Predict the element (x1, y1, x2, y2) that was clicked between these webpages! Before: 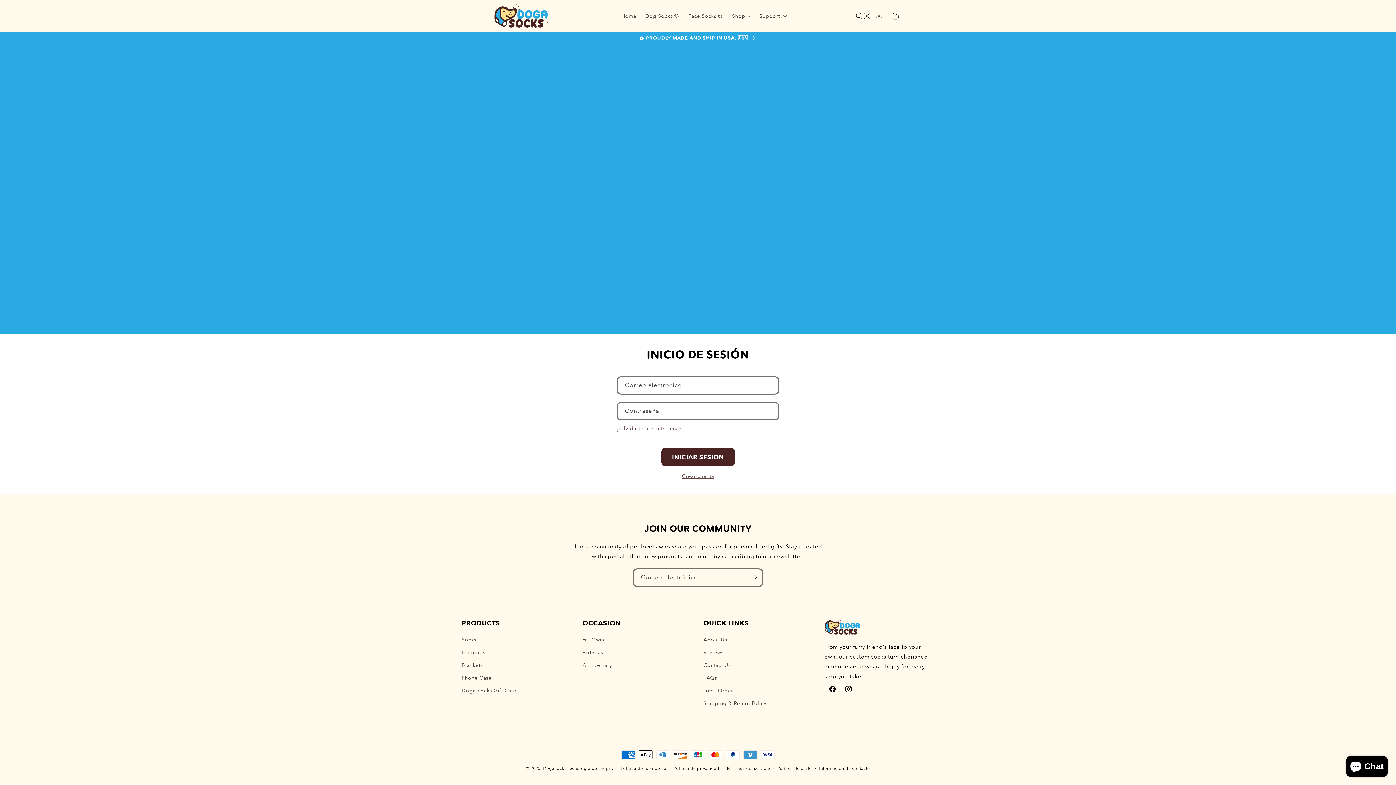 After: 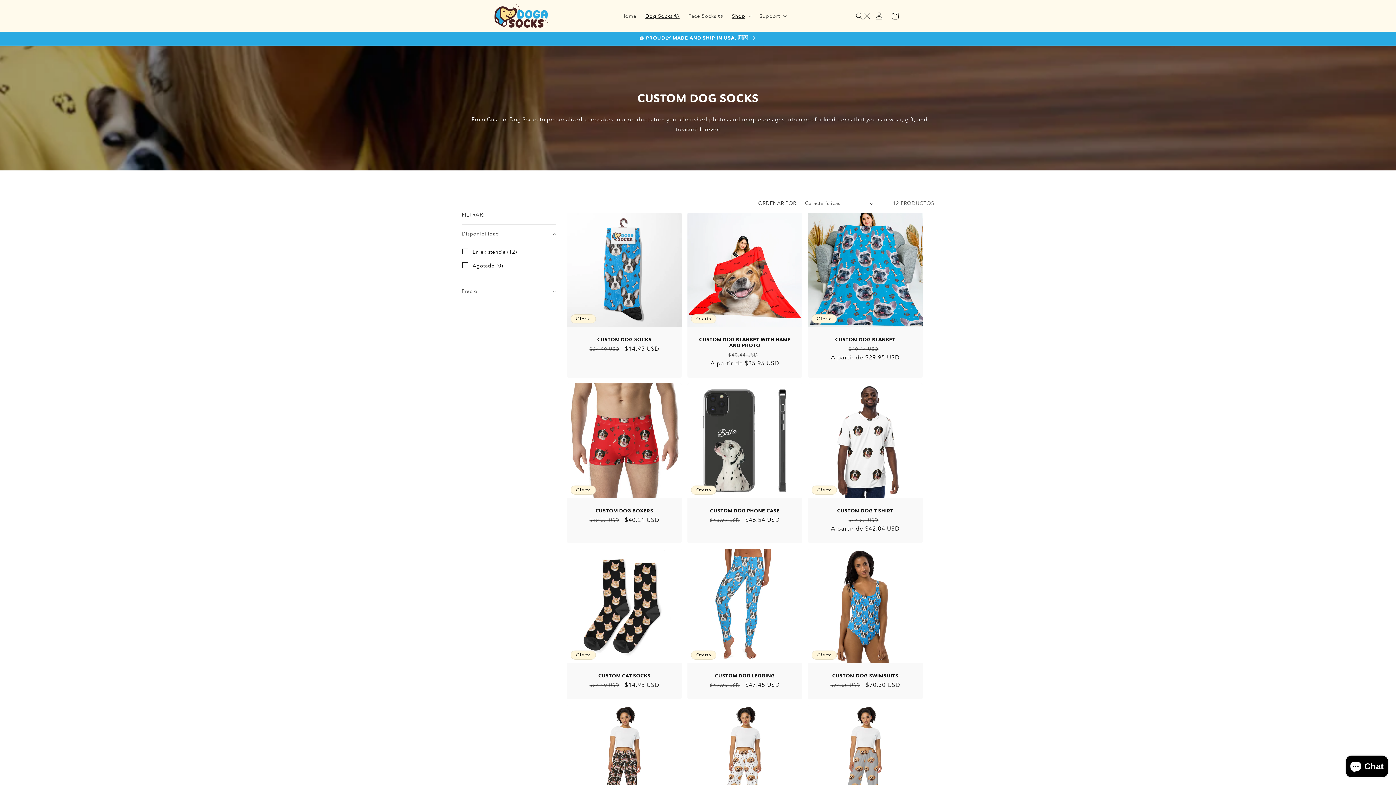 Action: bbox: (640, 8, 684, 23) label: Dog Socks 🐶